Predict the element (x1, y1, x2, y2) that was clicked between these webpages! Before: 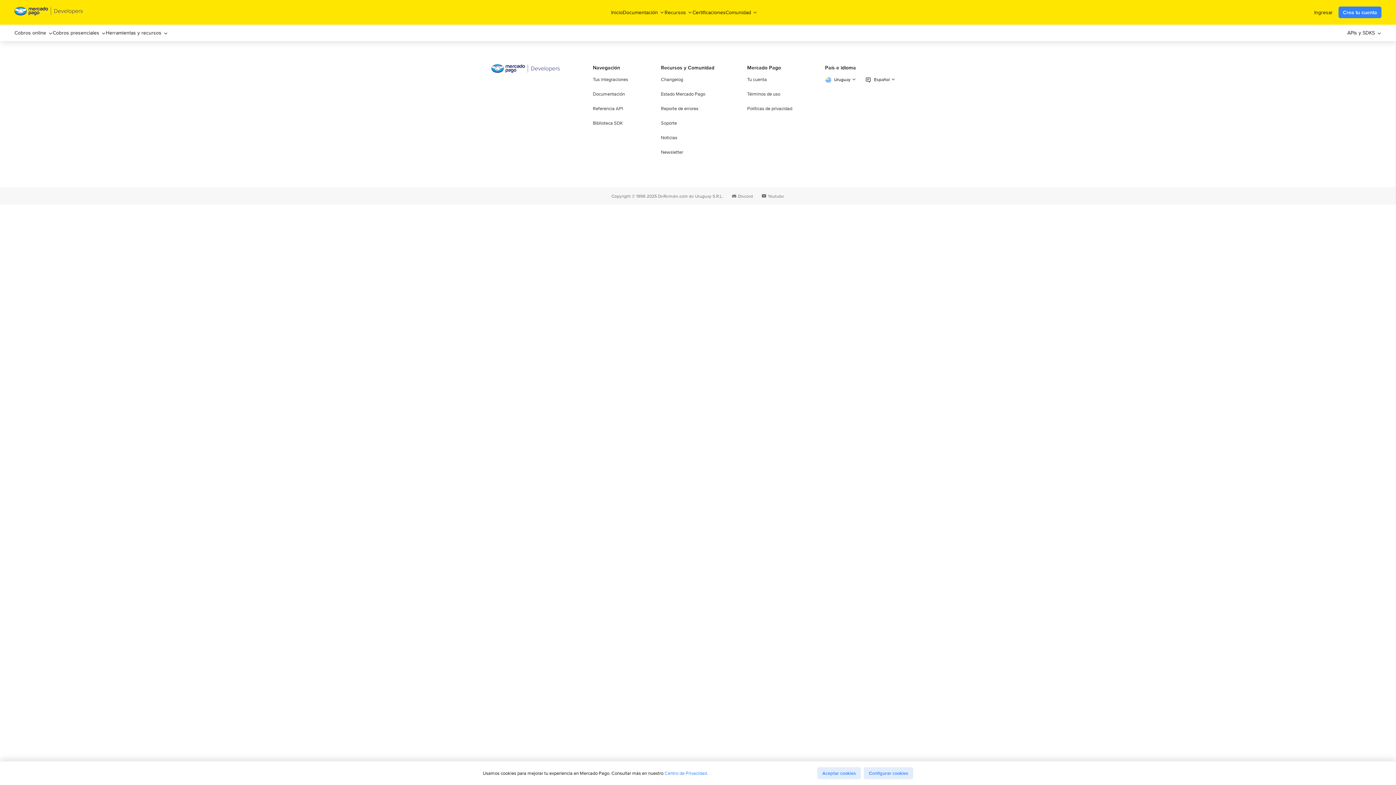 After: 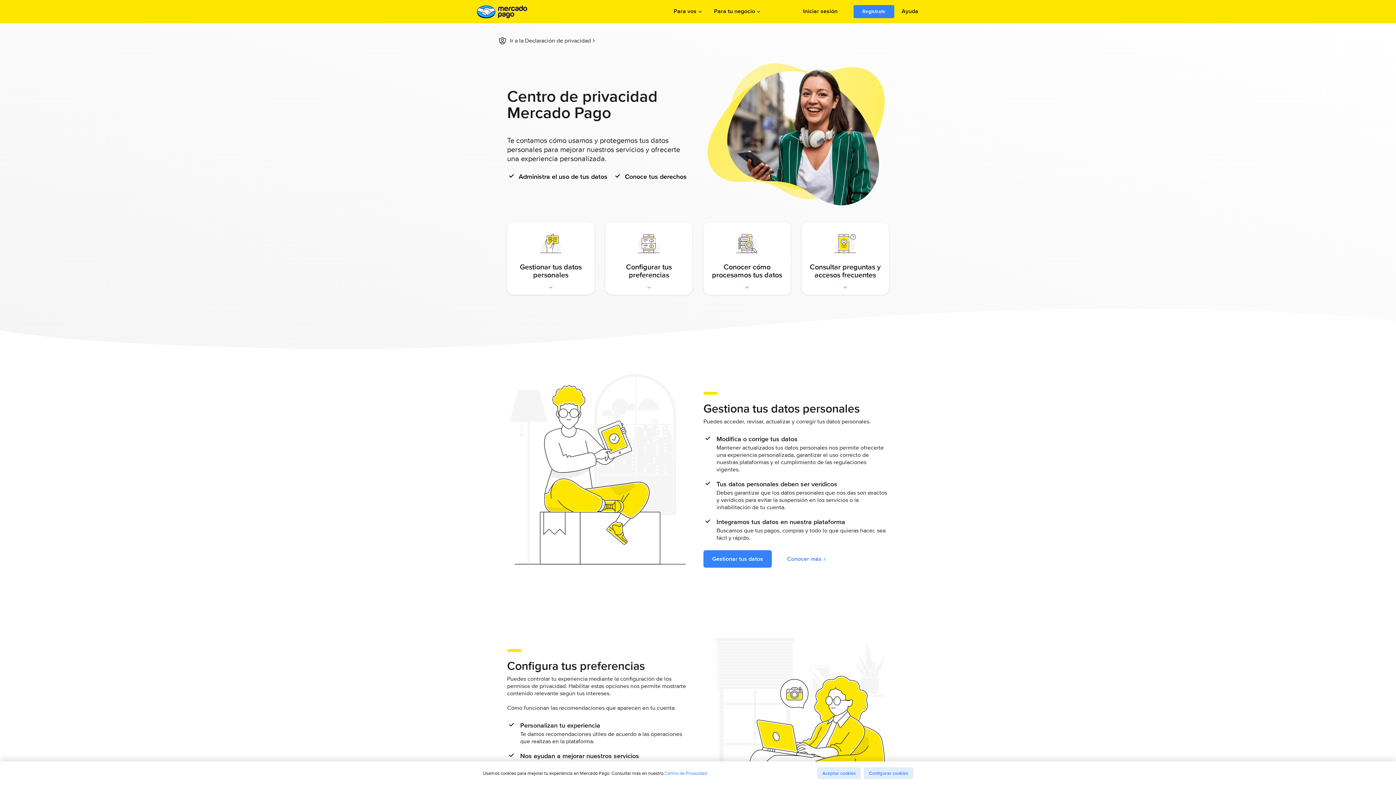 Action: bbox: (747, 105, 792, 111) label: Políticas de privacidad